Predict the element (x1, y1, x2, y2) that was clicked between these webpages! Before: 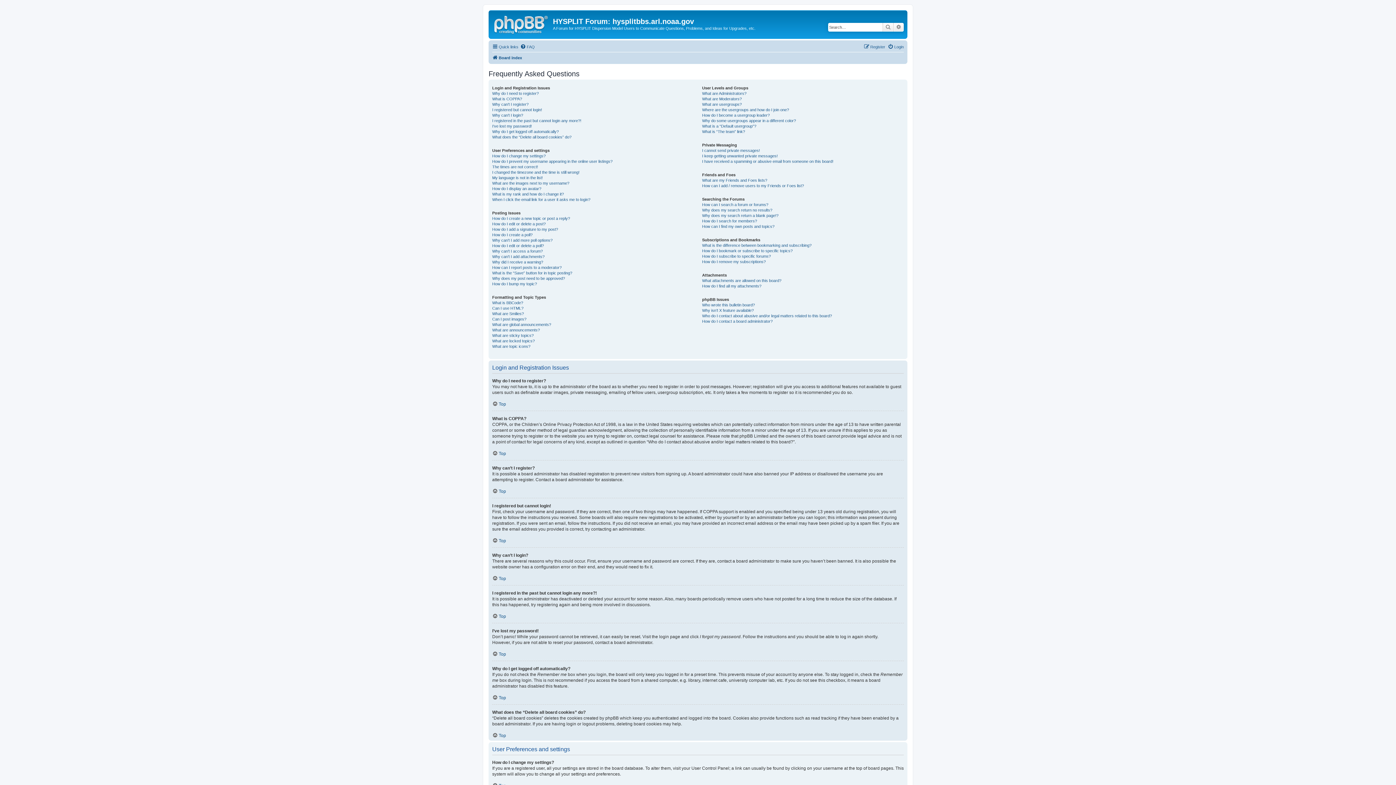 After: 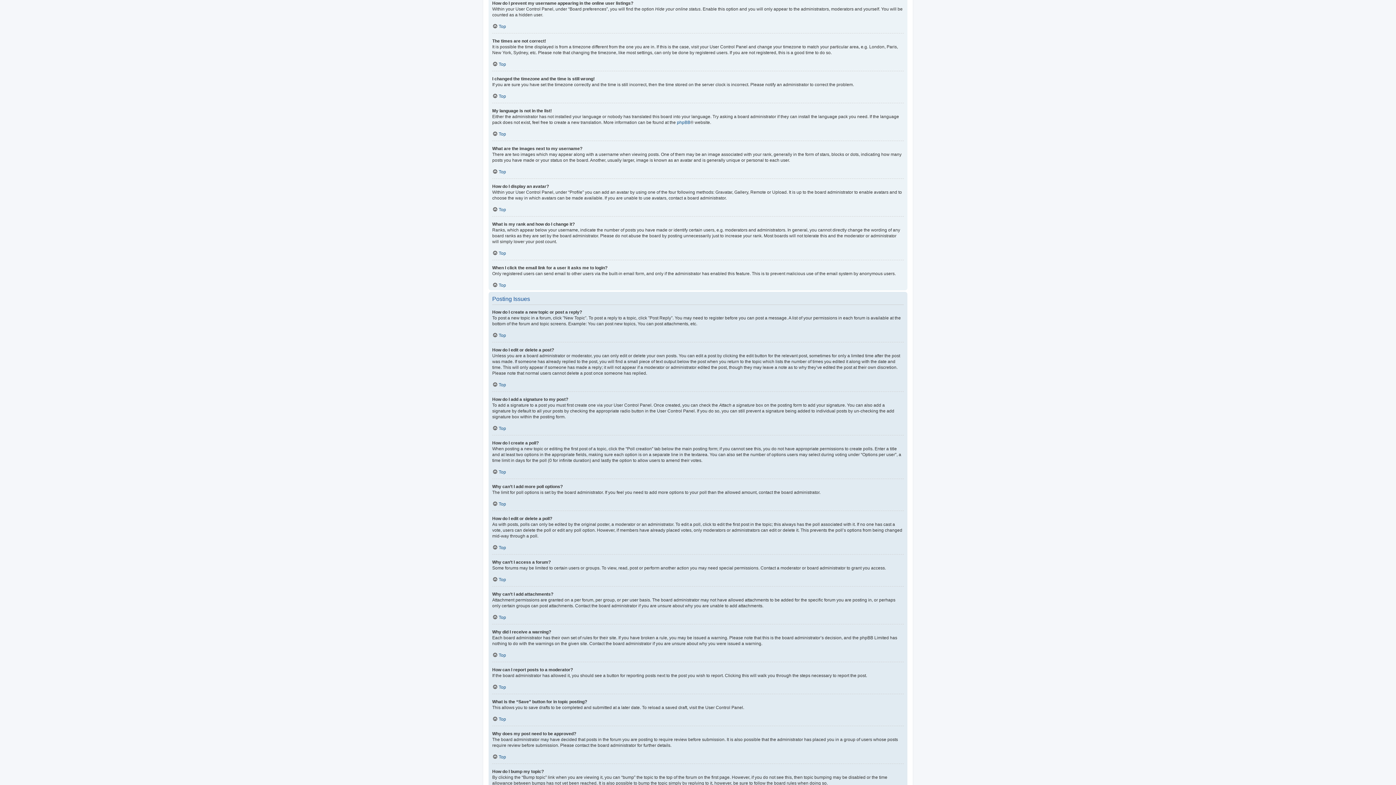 Action: label: How do I prevent my username appearing in the online user listings? bbox: (492, 158, 612, 164)